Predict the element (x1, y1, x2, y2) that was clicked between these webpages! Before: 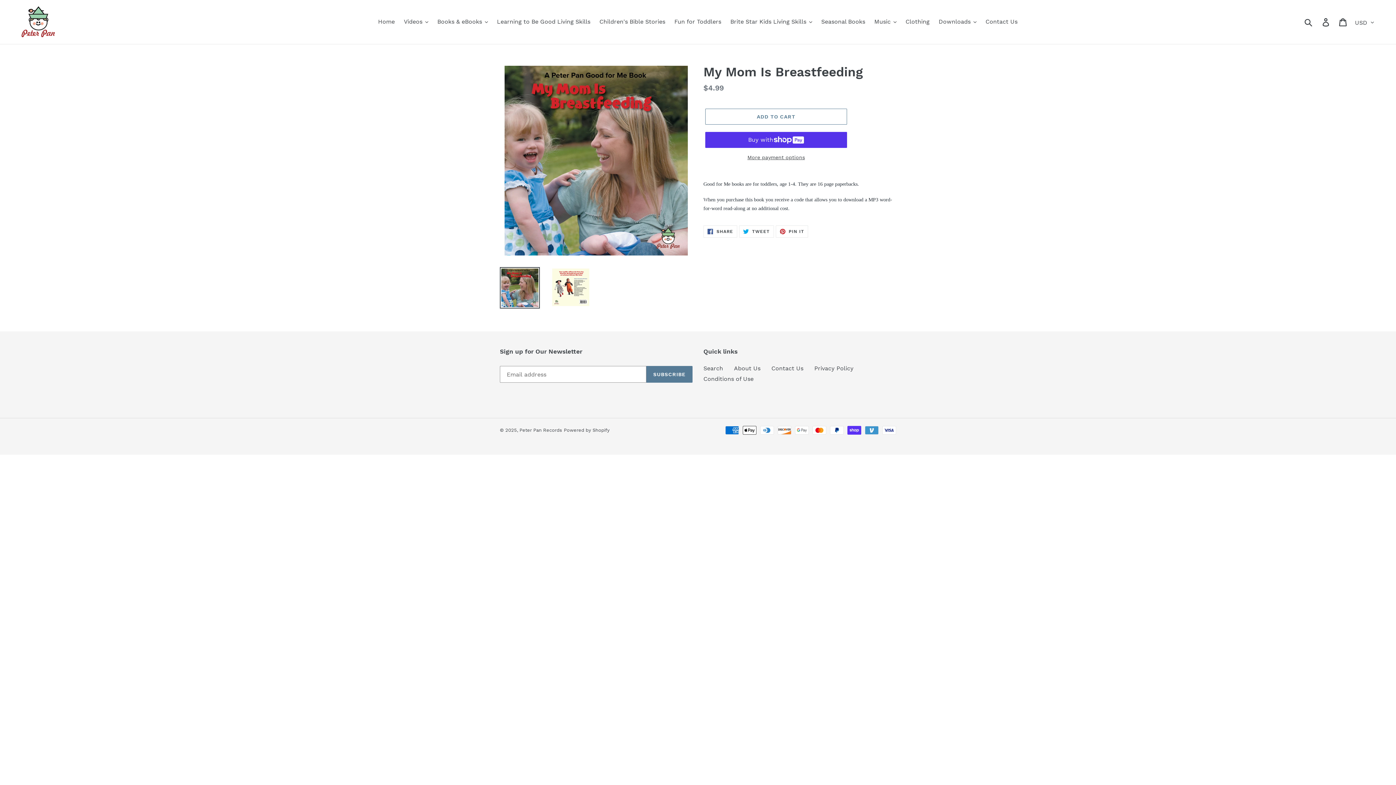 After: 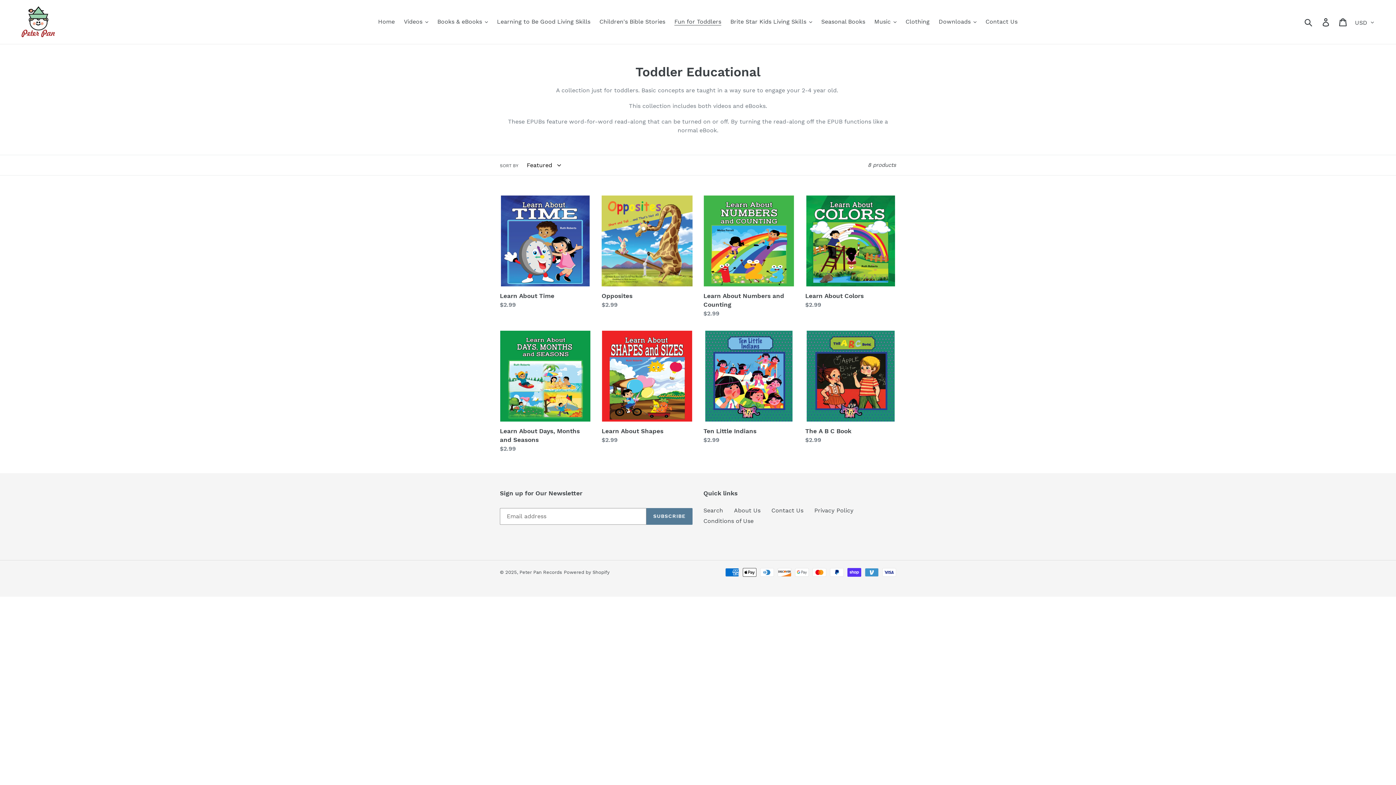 Action: label: Fun for Toddlers bbox: (670, 16, 725, 27)